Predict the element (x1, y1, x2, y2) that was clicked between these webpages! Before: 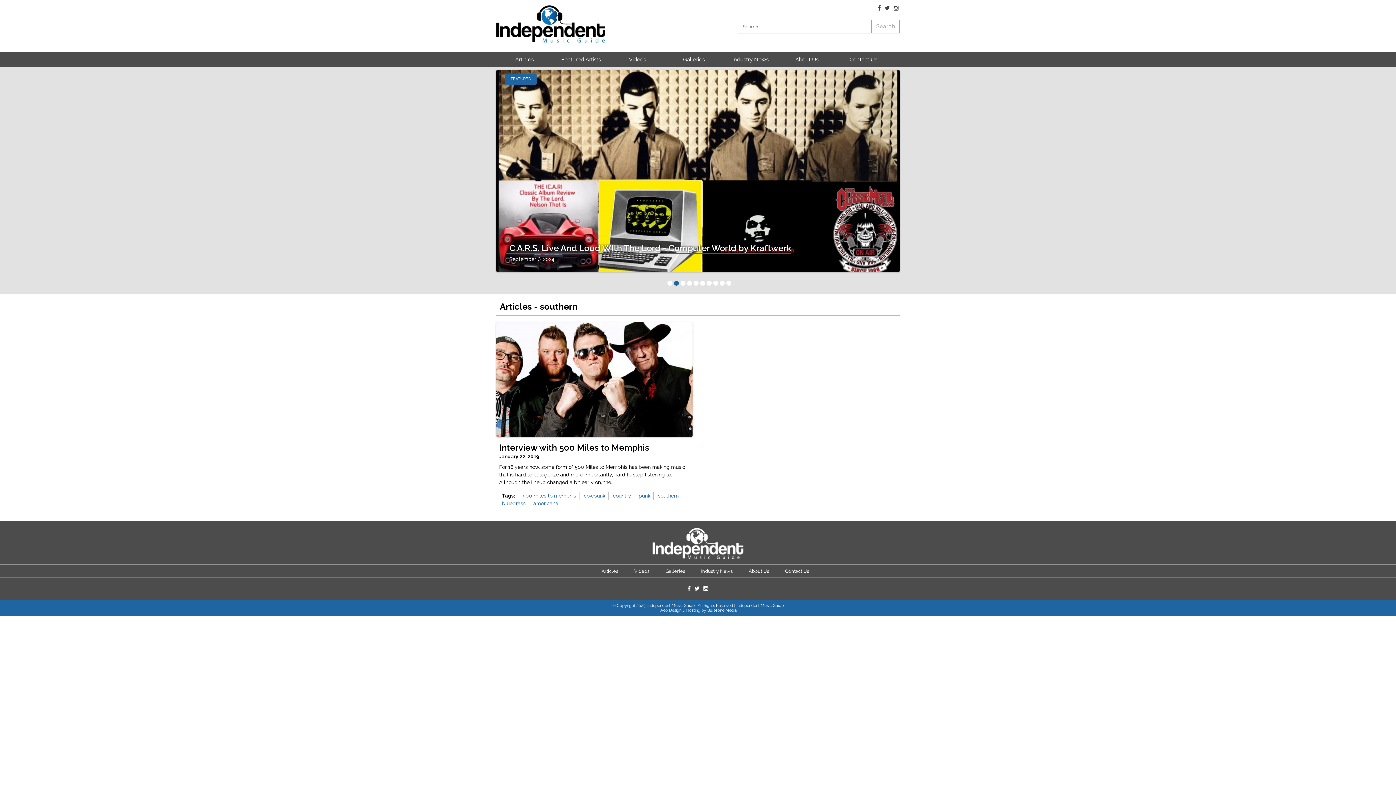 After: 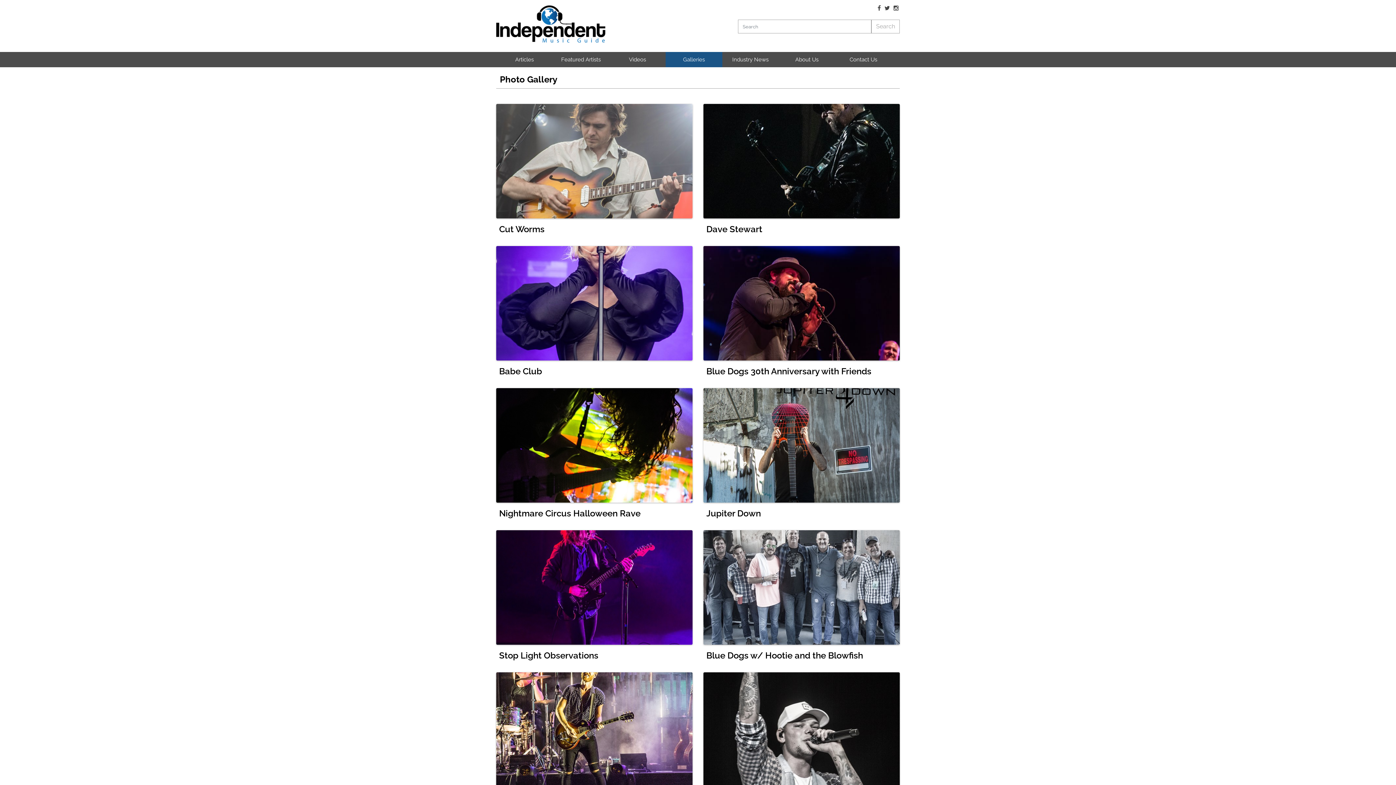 Action: label: Galleries bbox: (665, 52, 722, 67)